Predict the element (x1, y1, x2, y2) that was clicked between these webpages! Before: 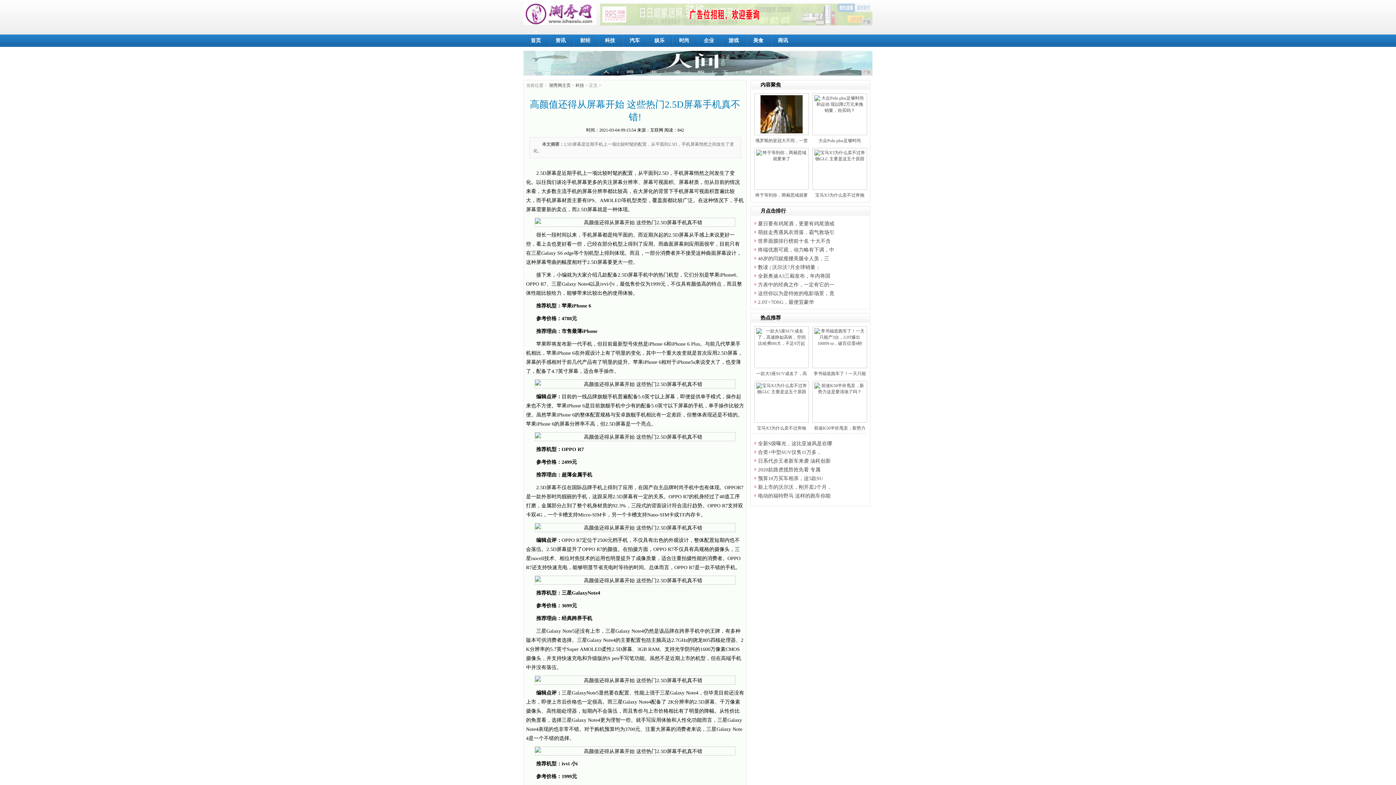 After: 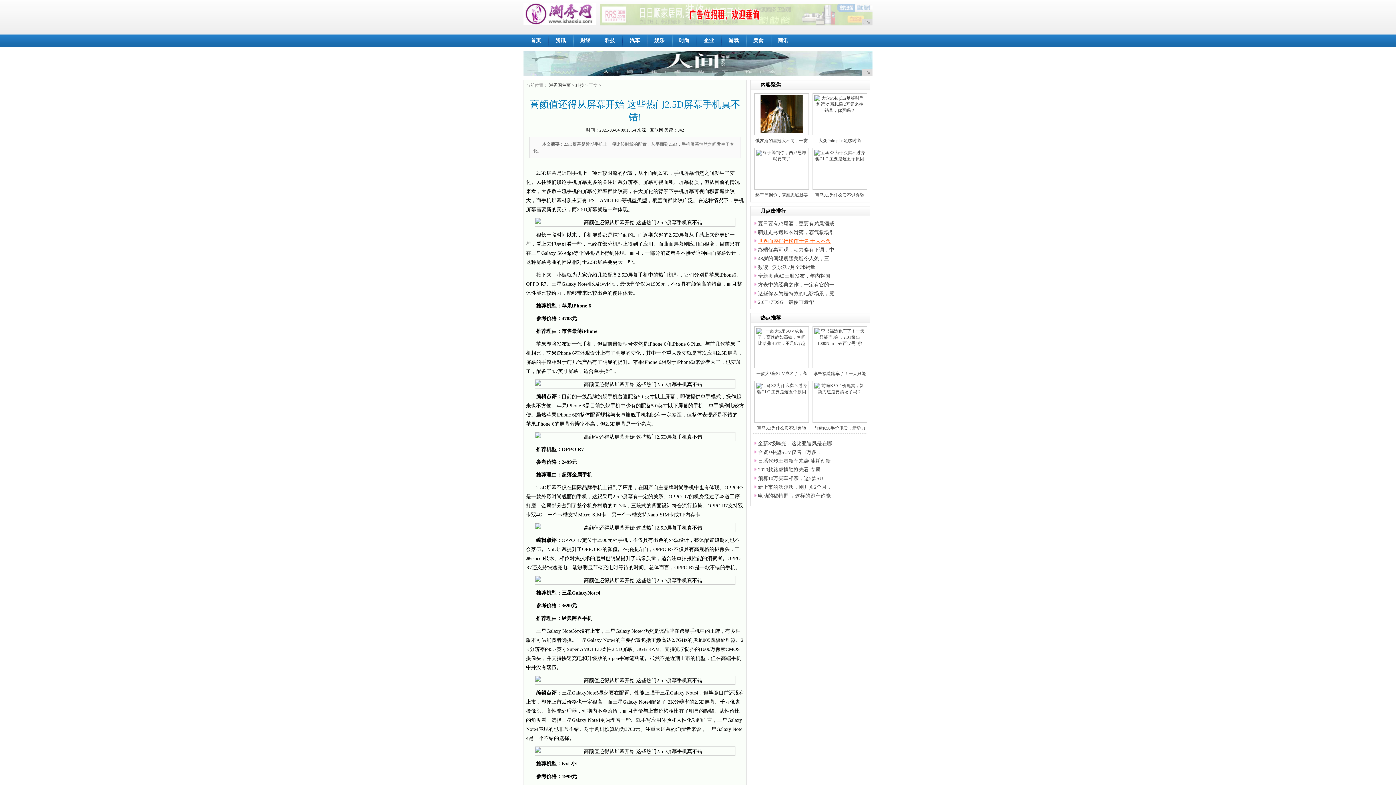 Action: label: 世界面膜排行榜前十名 十大不含 bbox: (758, 238, 830, 244)